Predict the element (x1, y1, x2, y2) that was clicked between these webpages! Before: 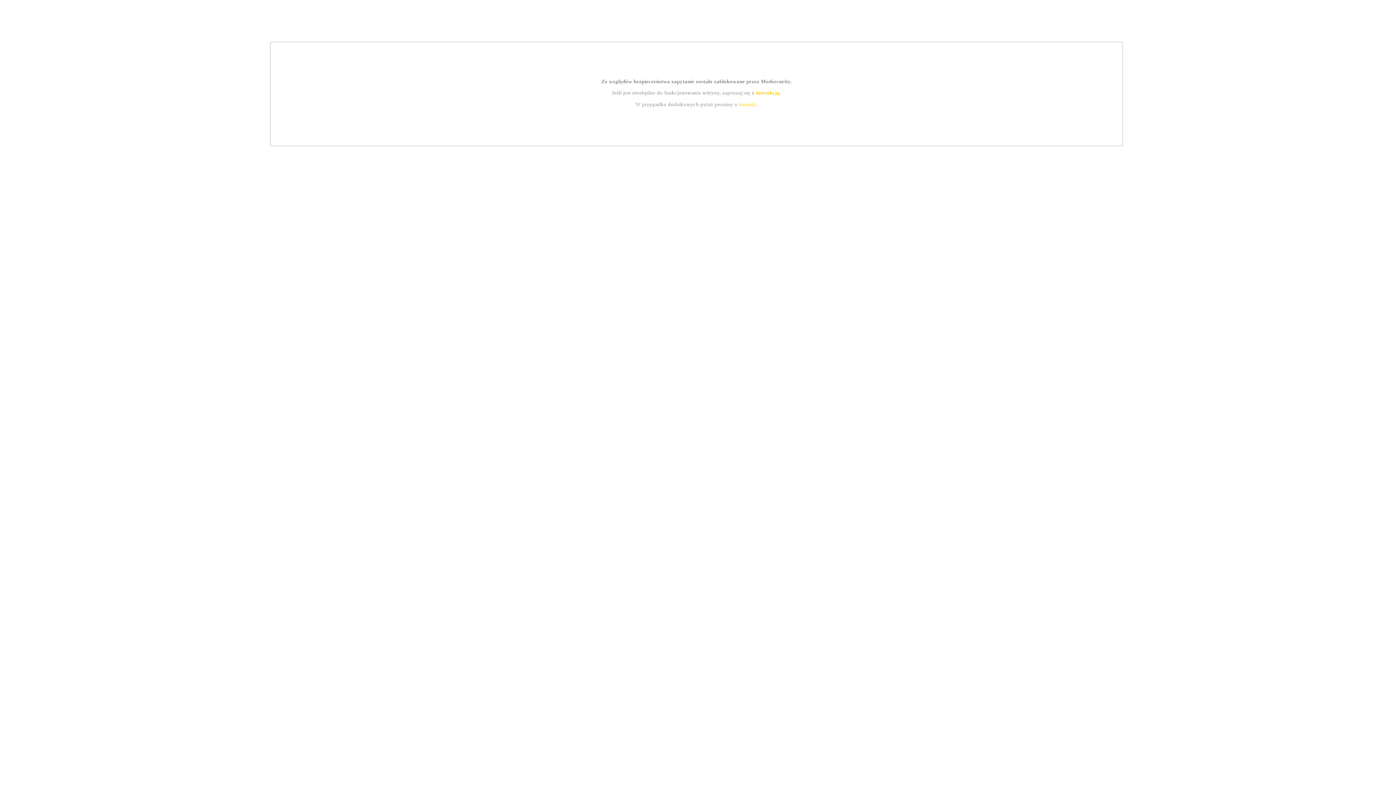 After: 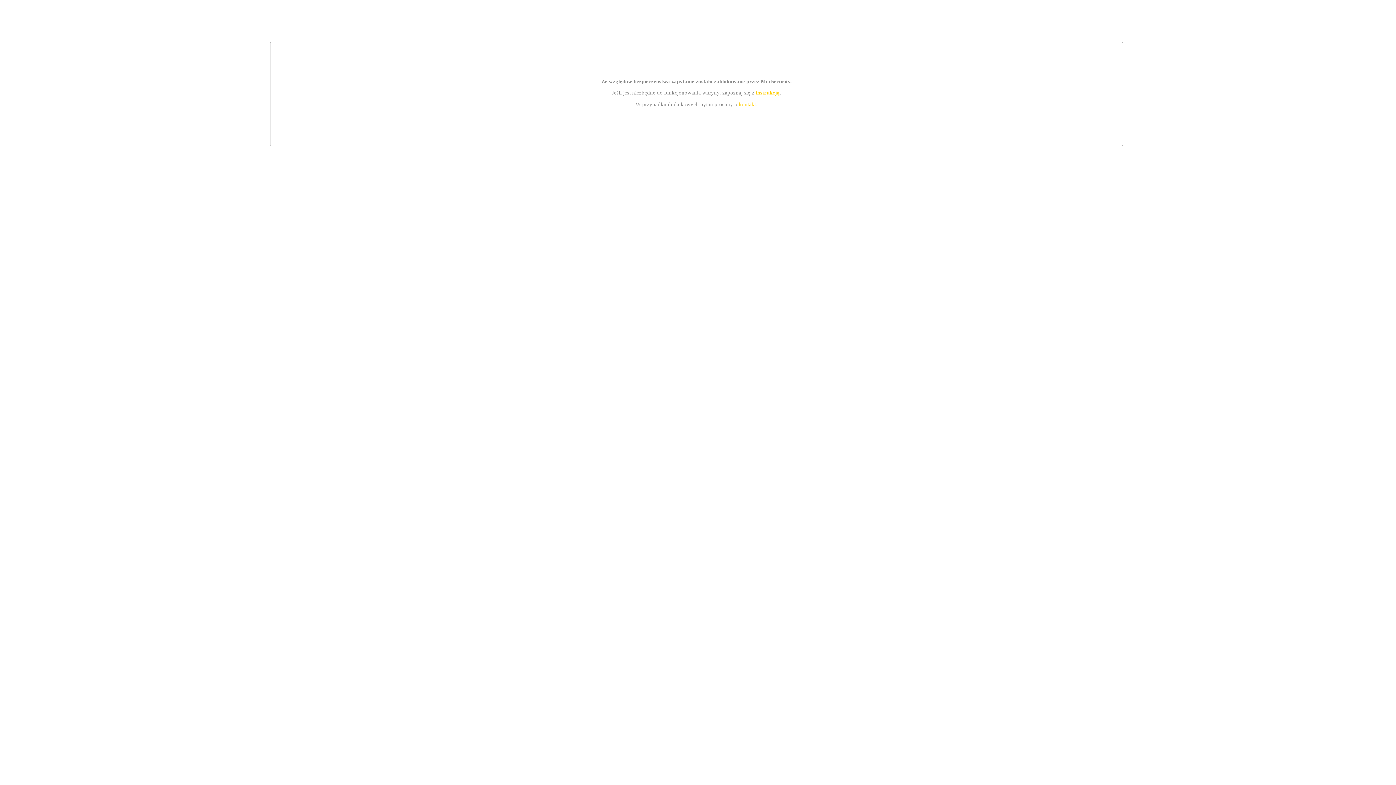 Action: bbox: (739, 101, 756, 107) label: kontakt